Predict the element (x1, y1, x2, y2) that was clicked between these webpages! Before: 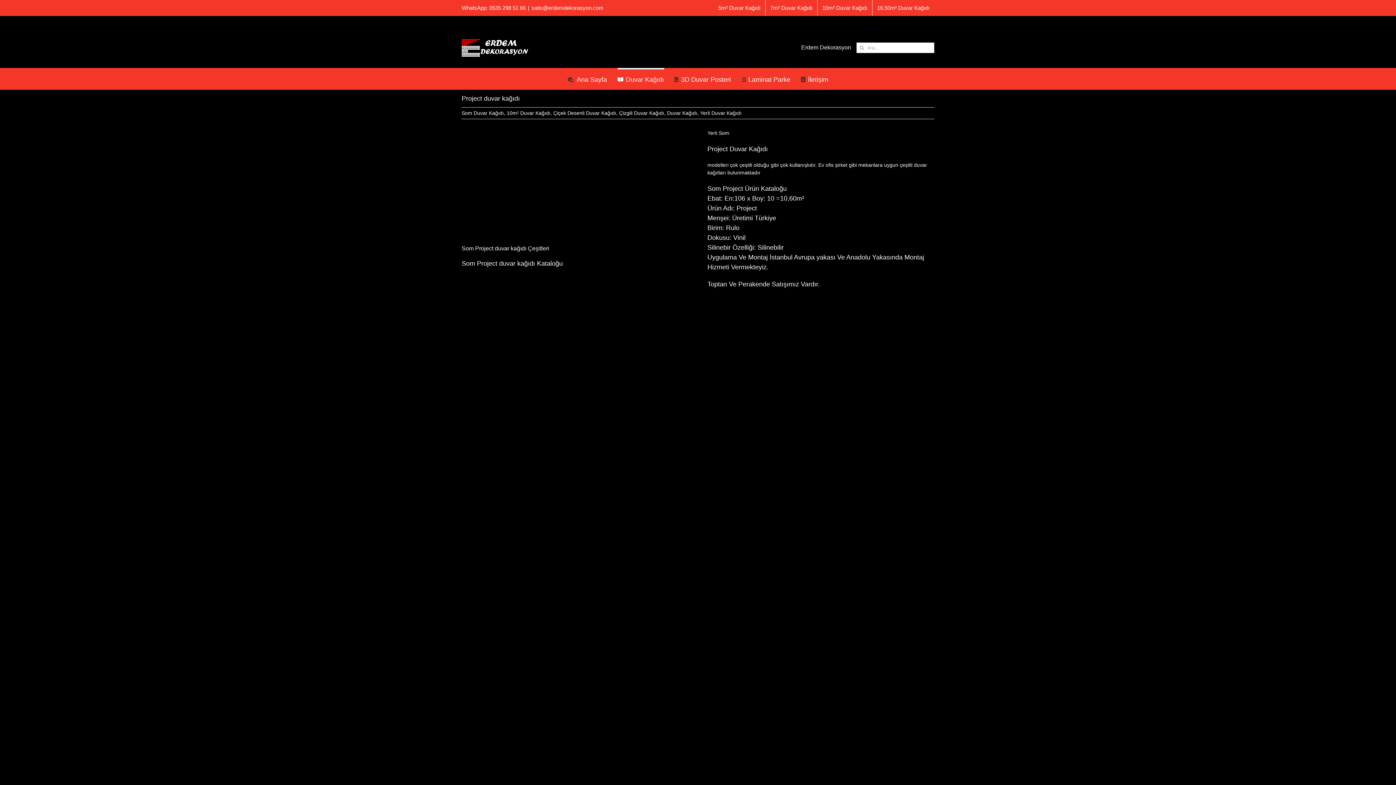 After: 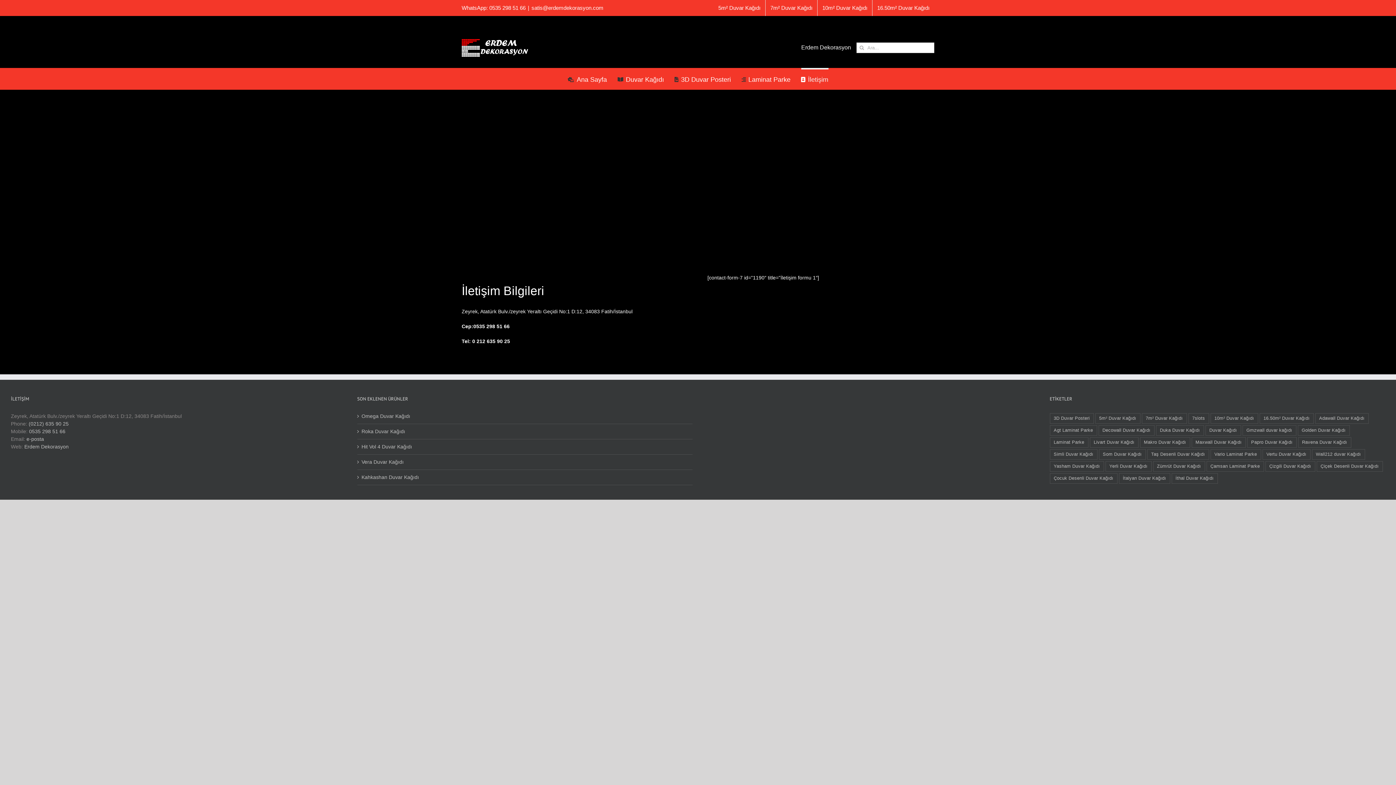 Action: label: İletişim bbox: (801, 68, 828, 89)